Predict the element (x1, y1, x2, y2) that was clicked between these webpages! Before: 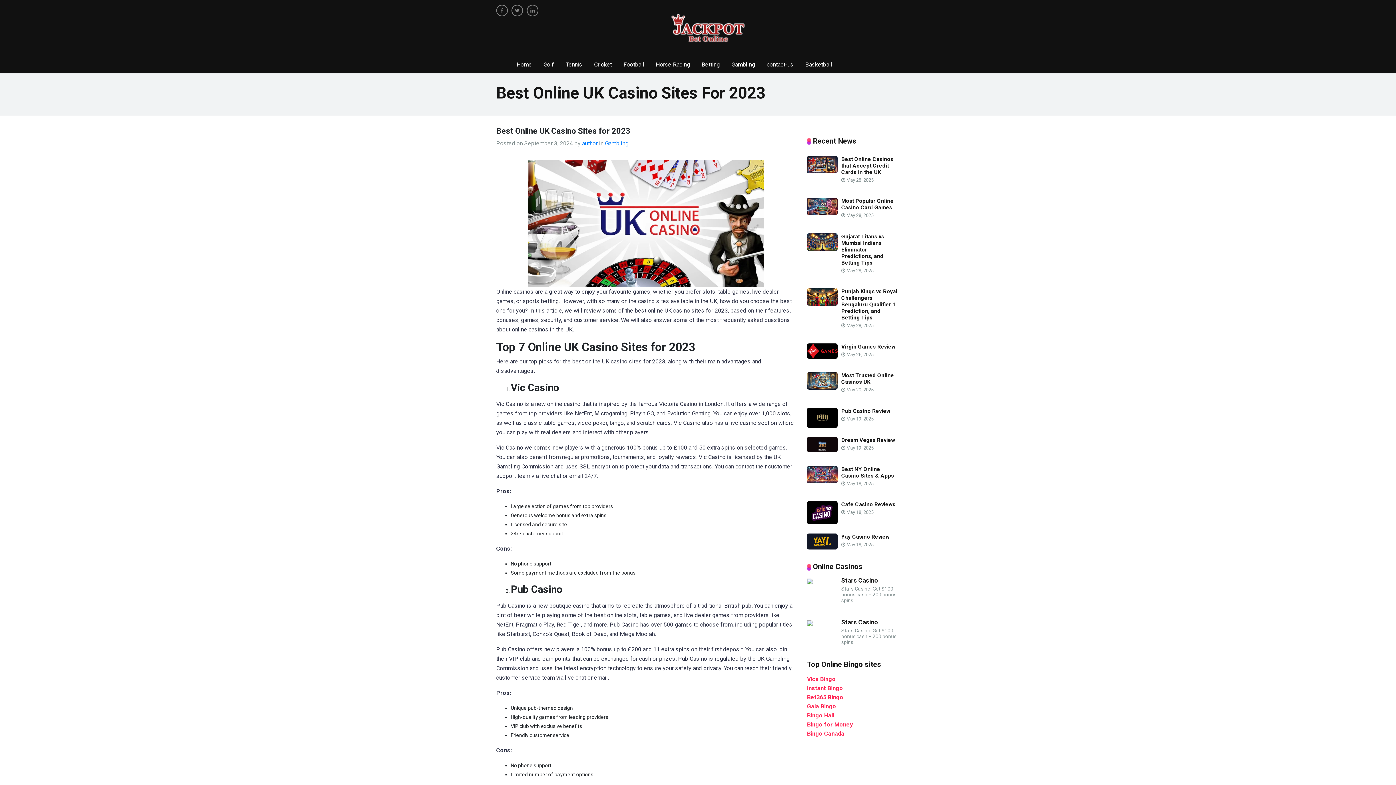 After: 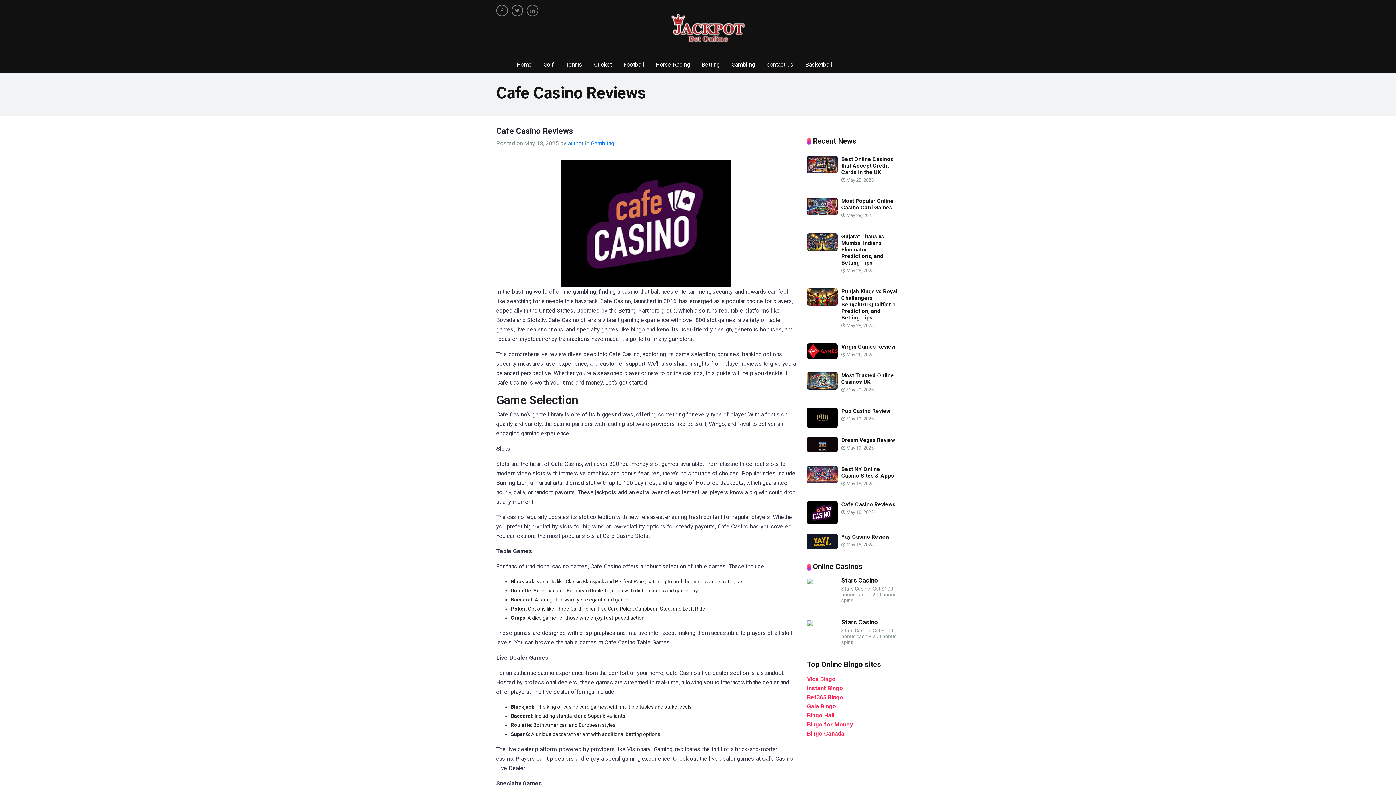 Action: label: Cafe Casino Reviews bbox: (841, 501, 895, 508)